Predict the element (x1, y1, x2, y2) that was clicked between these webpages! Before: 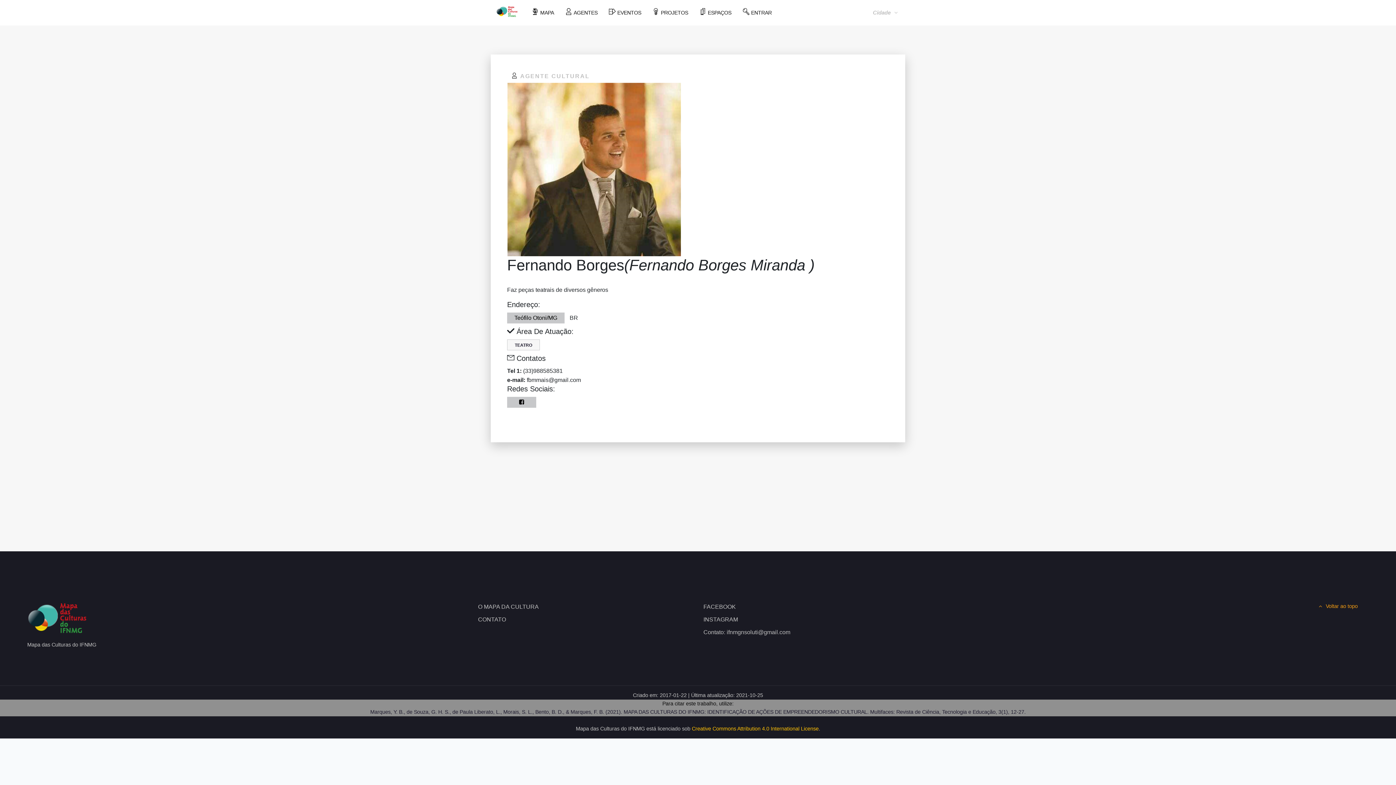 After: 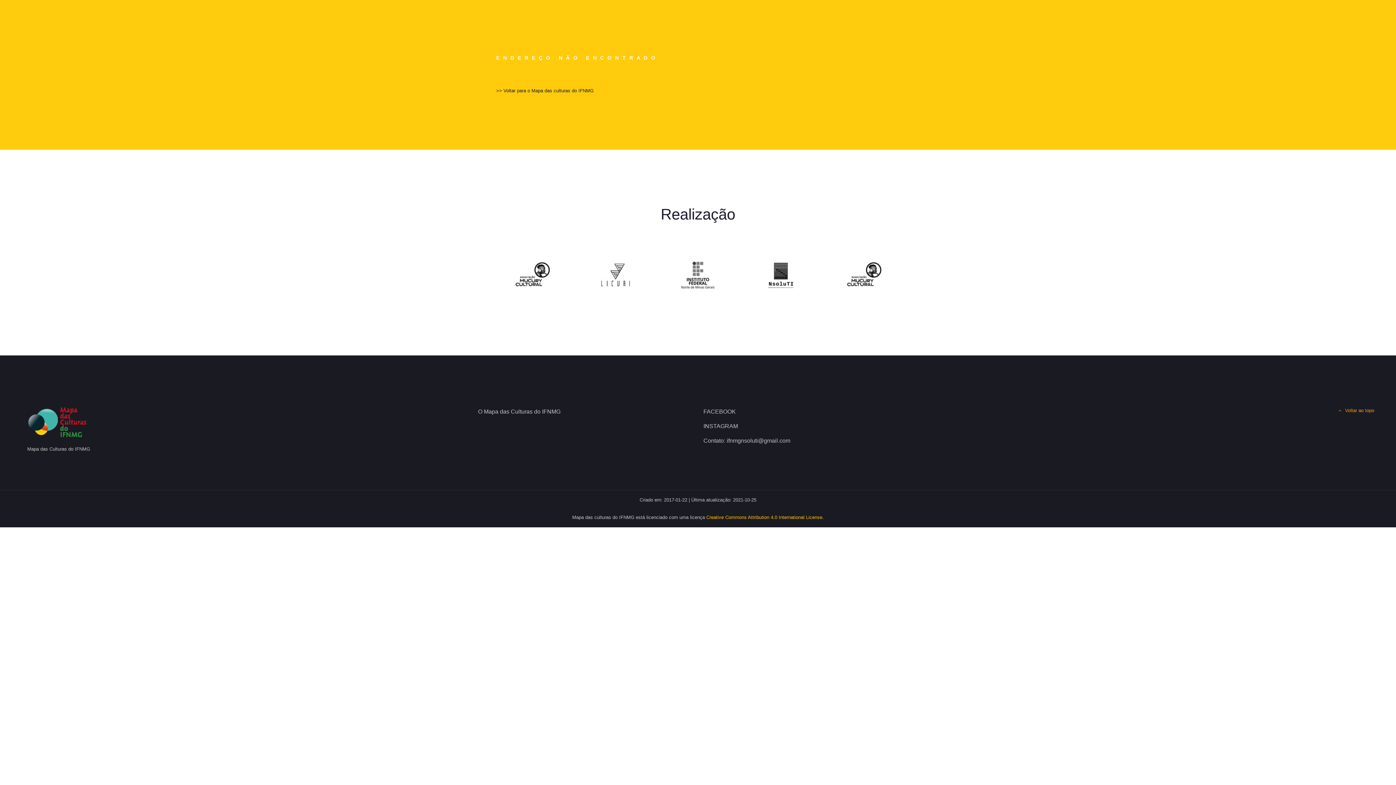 Action: label: TEATRO bbox: (507, 339, 540, 350)